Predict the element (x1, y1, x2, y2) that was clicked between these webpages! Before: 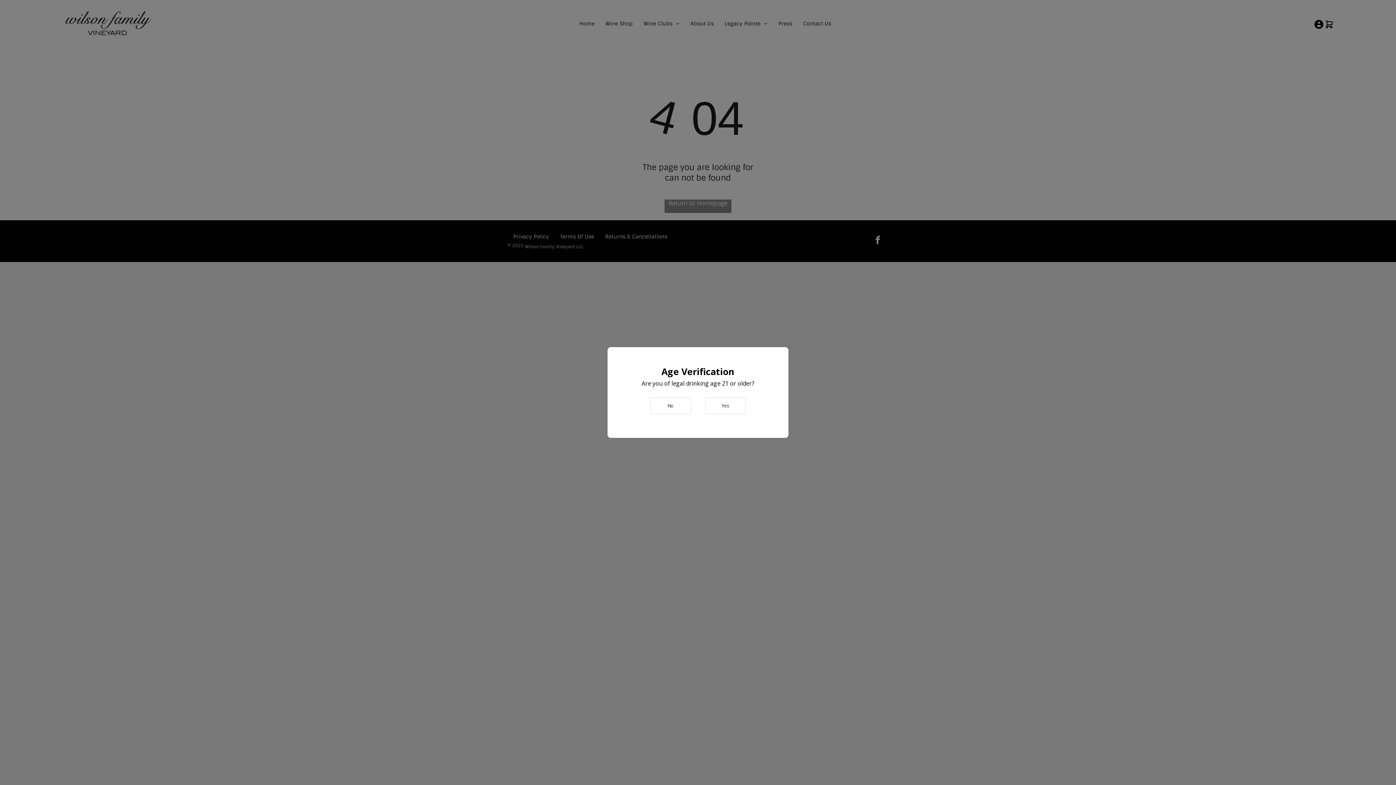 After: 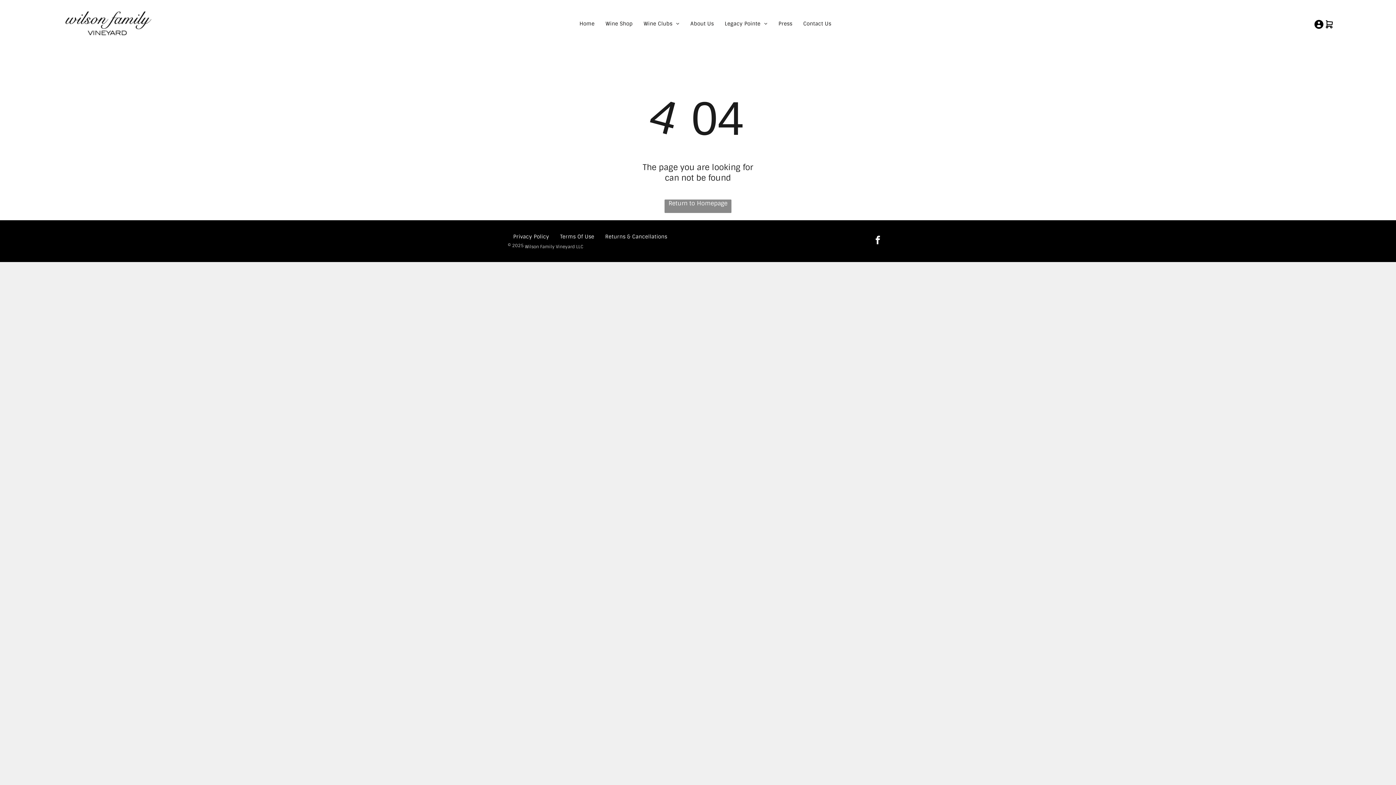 Action: label: Yes bbox: (705, 390, 746, 407)